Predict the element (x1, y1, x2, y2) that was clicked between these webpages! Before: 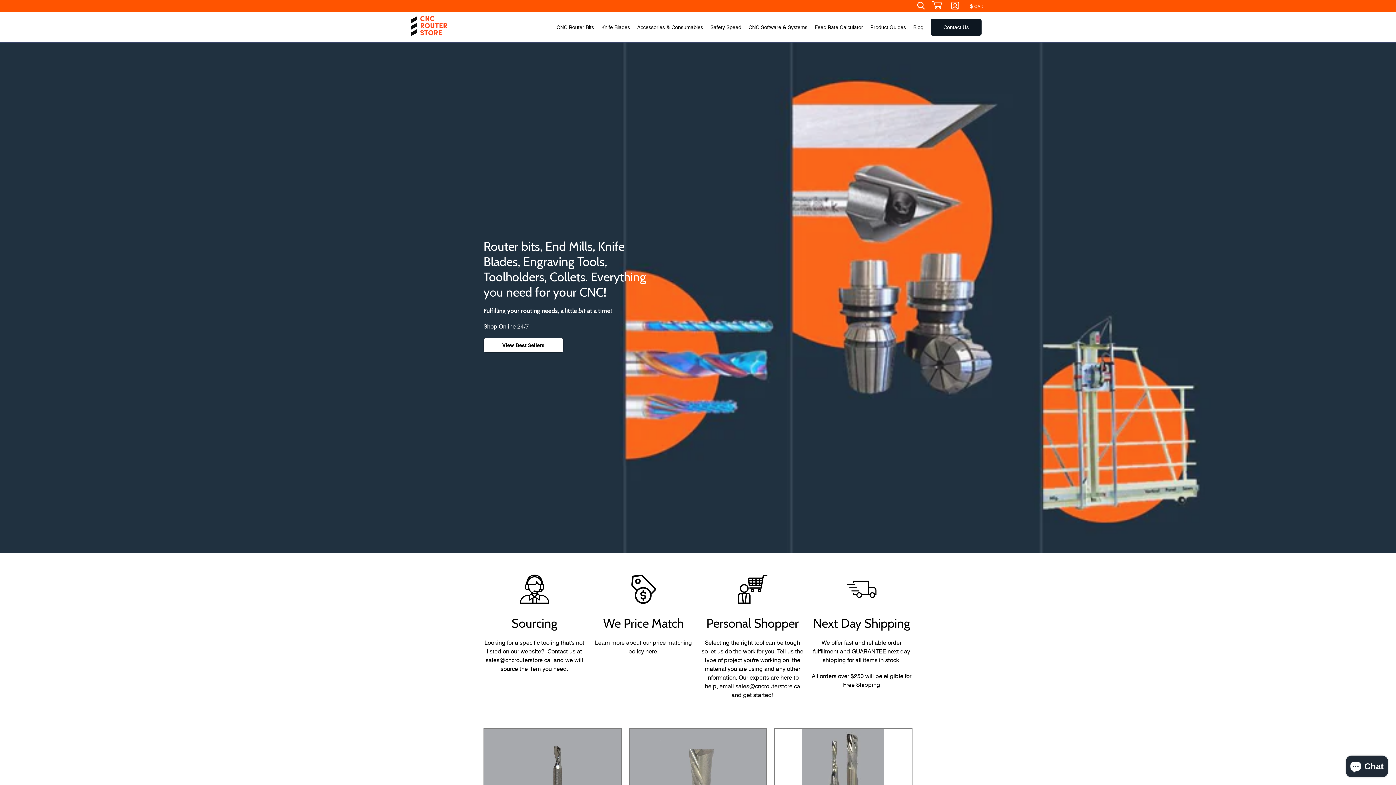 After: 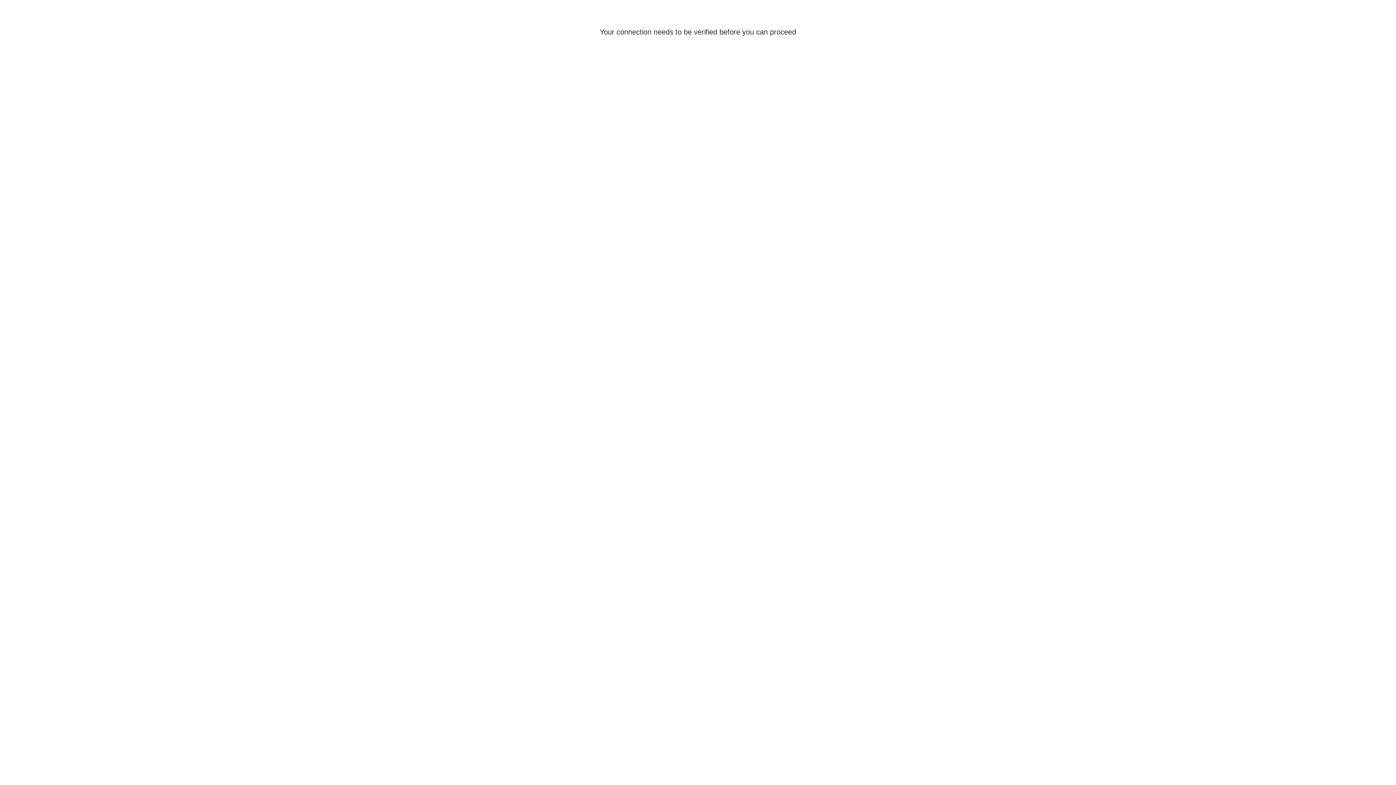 Action: label: Log in bbox: (946, 0, 964, 12)